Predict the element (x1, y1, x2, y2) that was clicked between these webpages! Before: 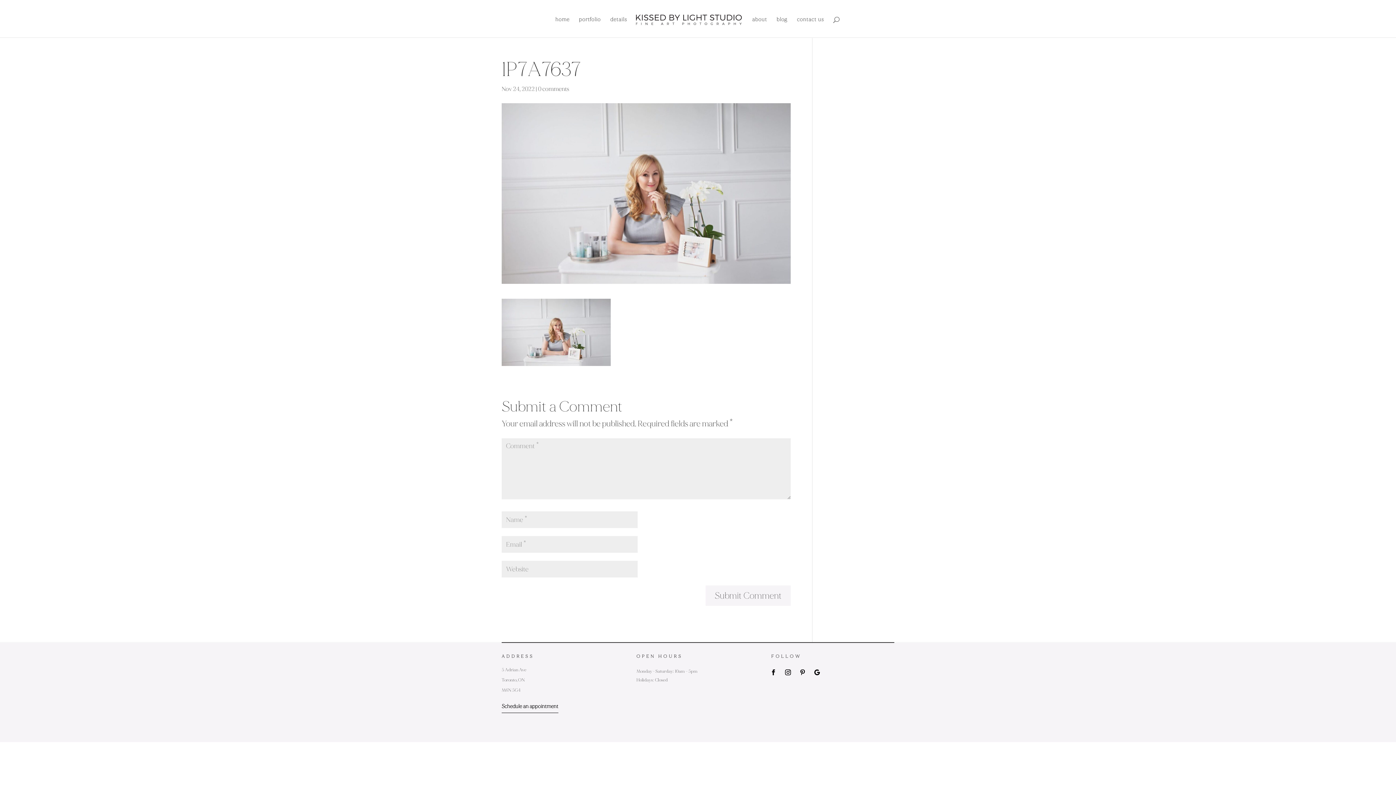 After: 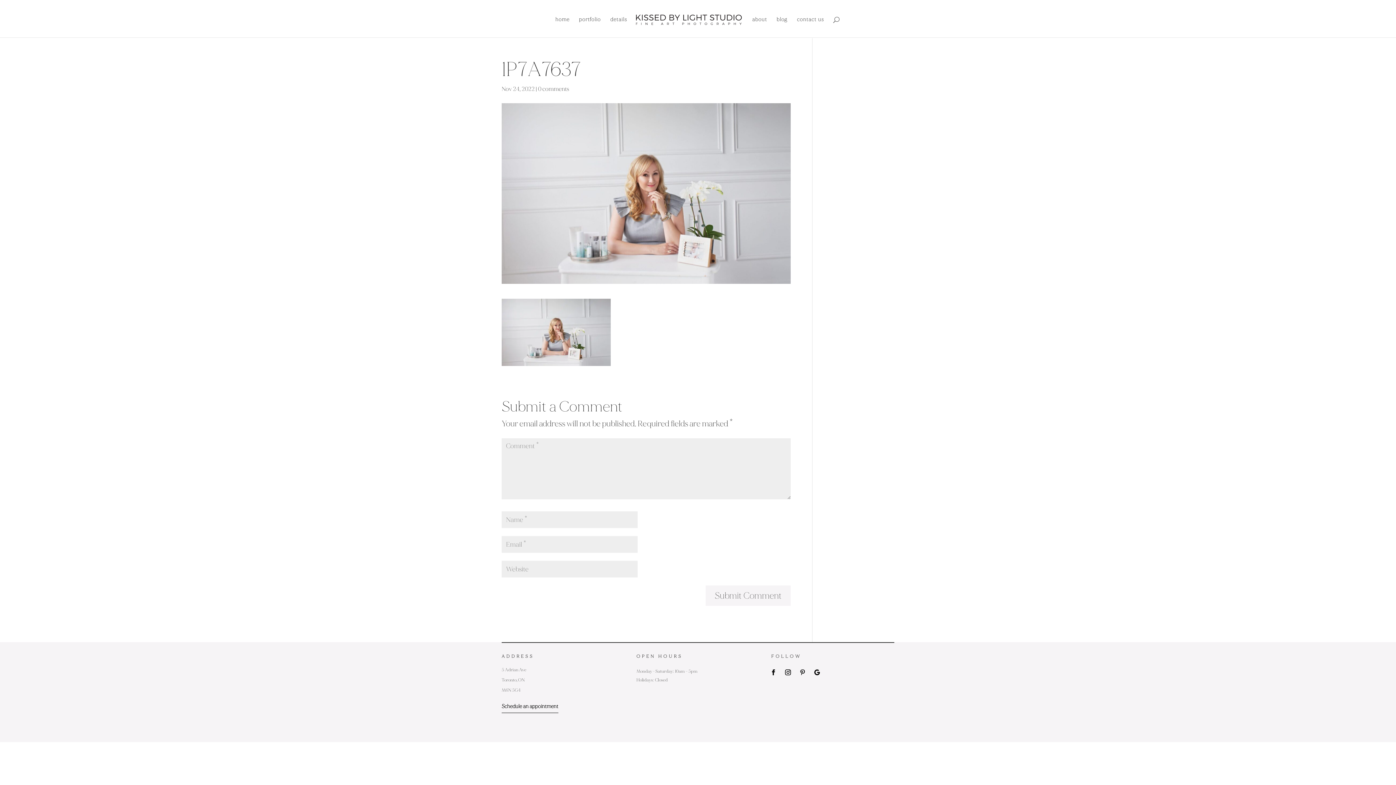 Action: bbox: (796, 666, 808, 678)